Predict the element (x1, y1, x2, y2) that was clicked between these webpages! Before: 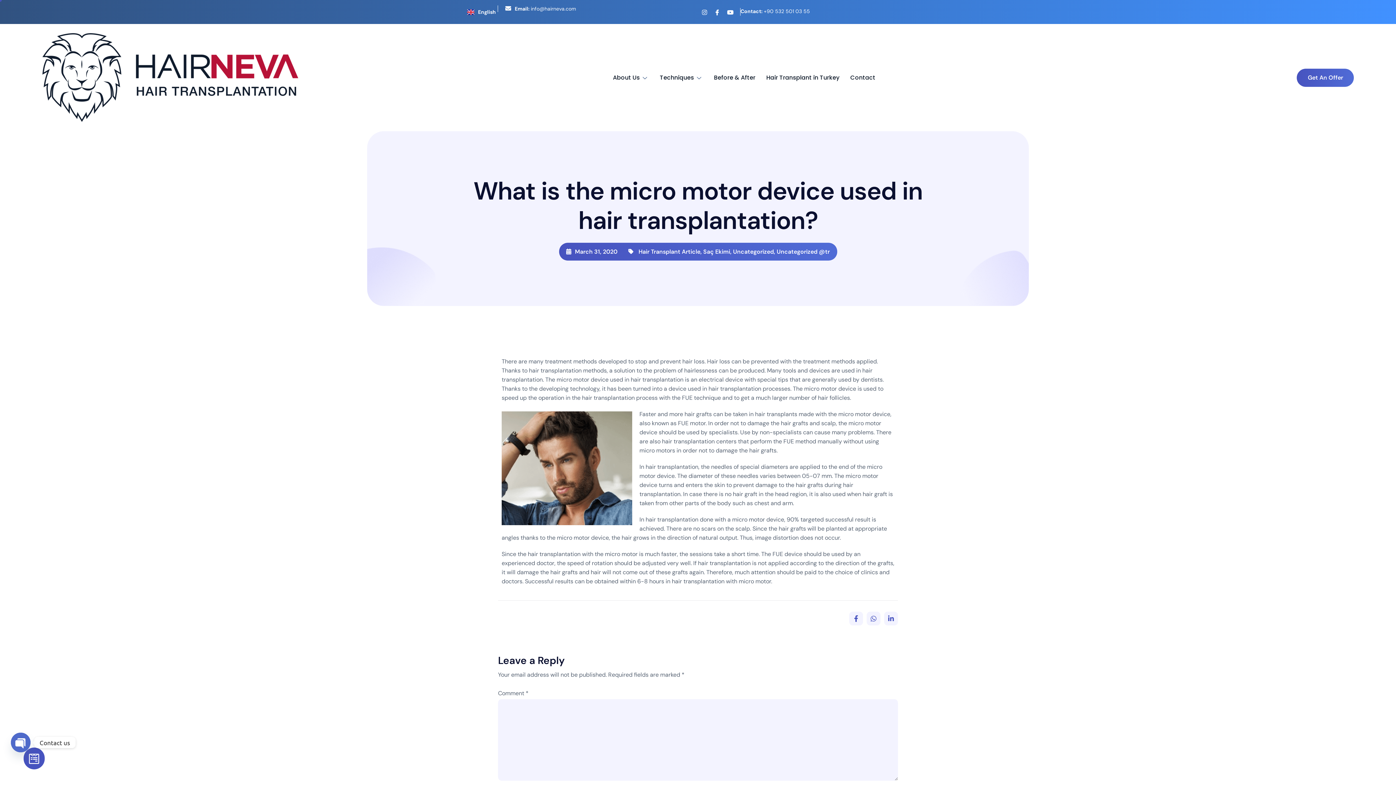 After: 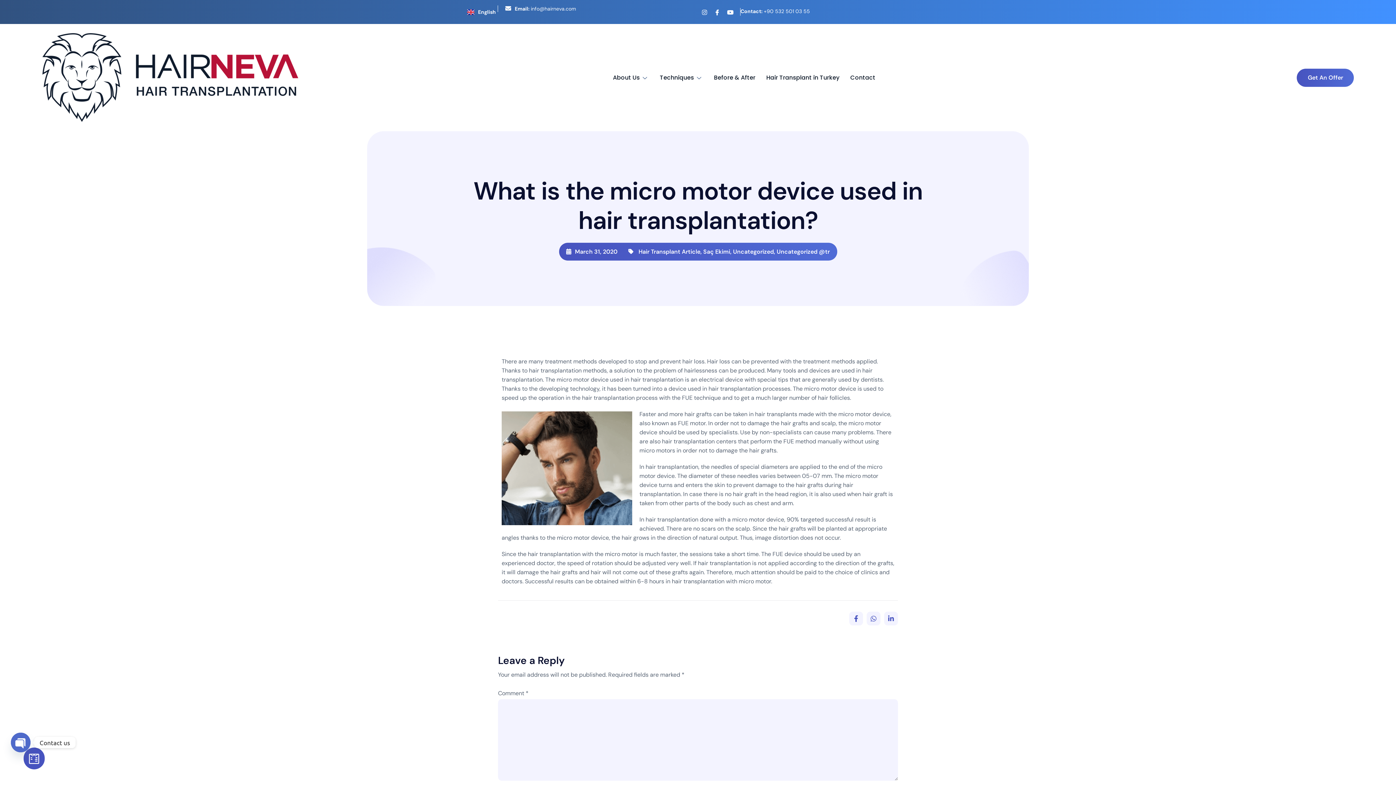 Action: bbox: (23, 747, 44, 769)